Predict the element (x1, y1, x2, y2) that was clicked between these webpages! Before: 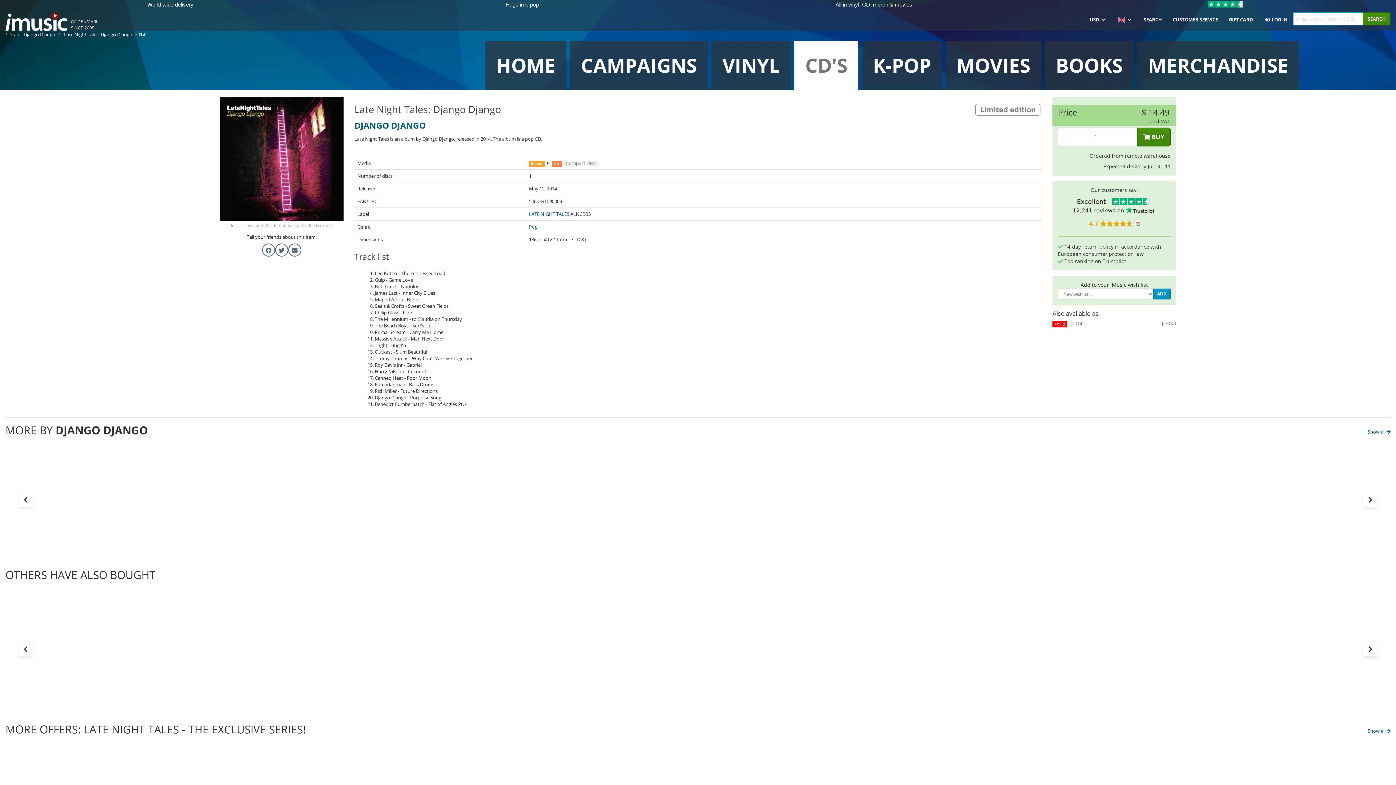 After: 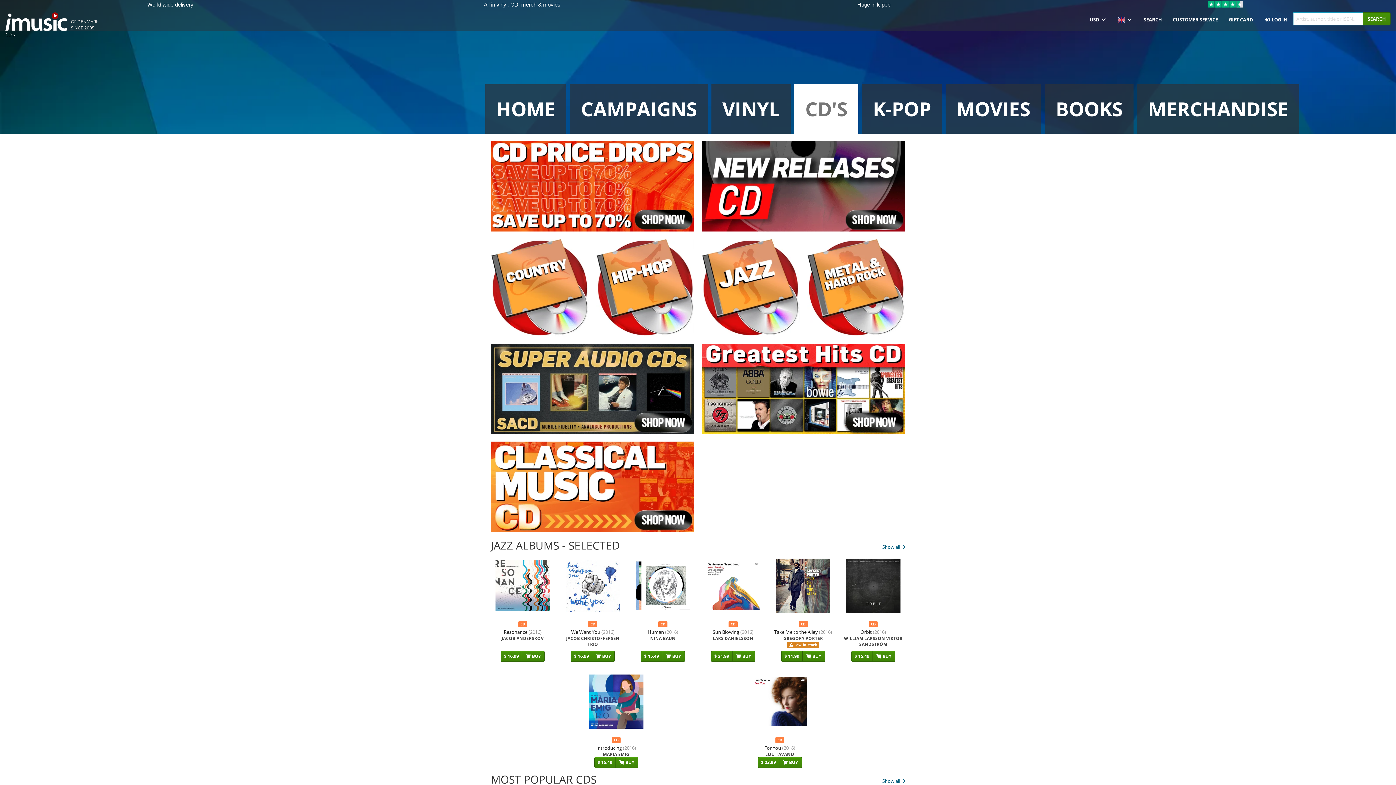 Action: bbox: (794, 40, 858, 90) label: CD'S